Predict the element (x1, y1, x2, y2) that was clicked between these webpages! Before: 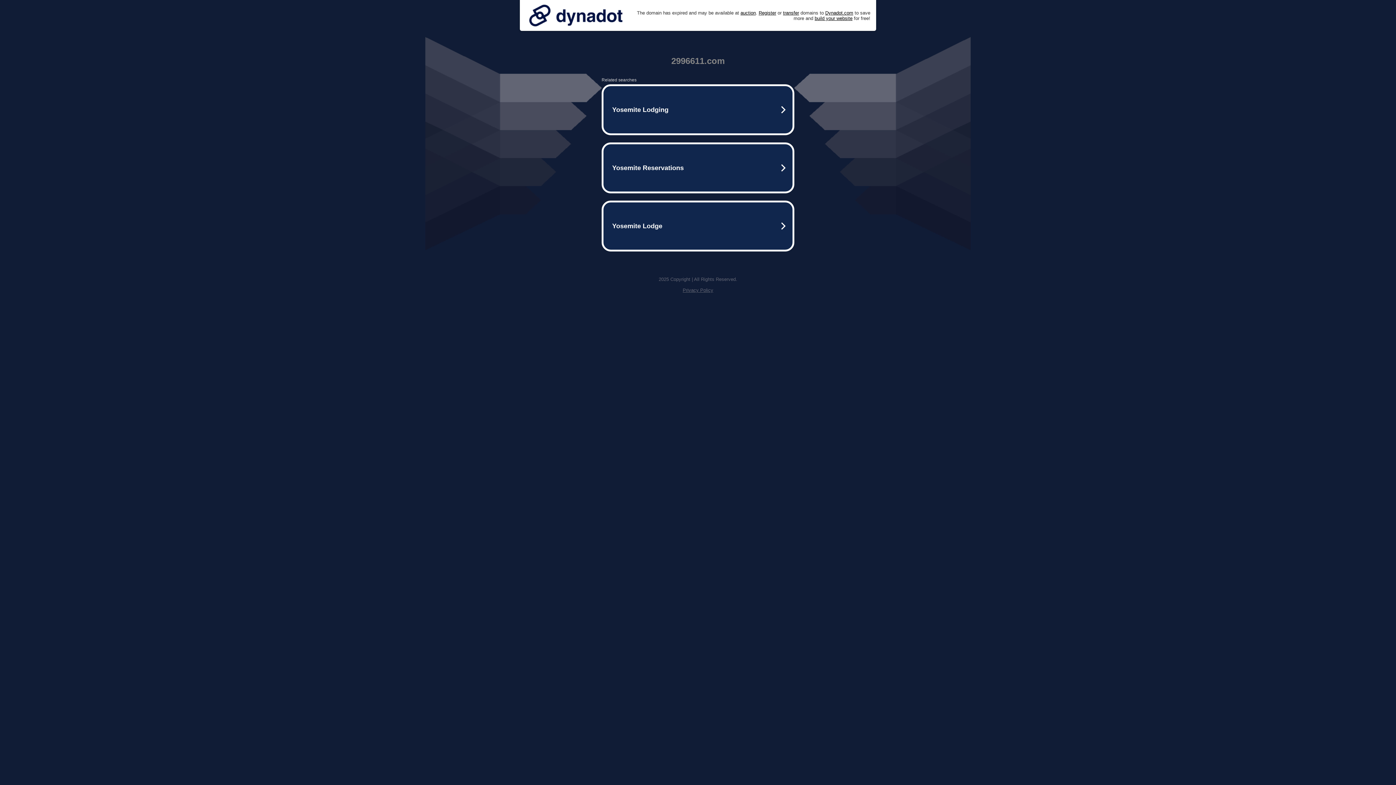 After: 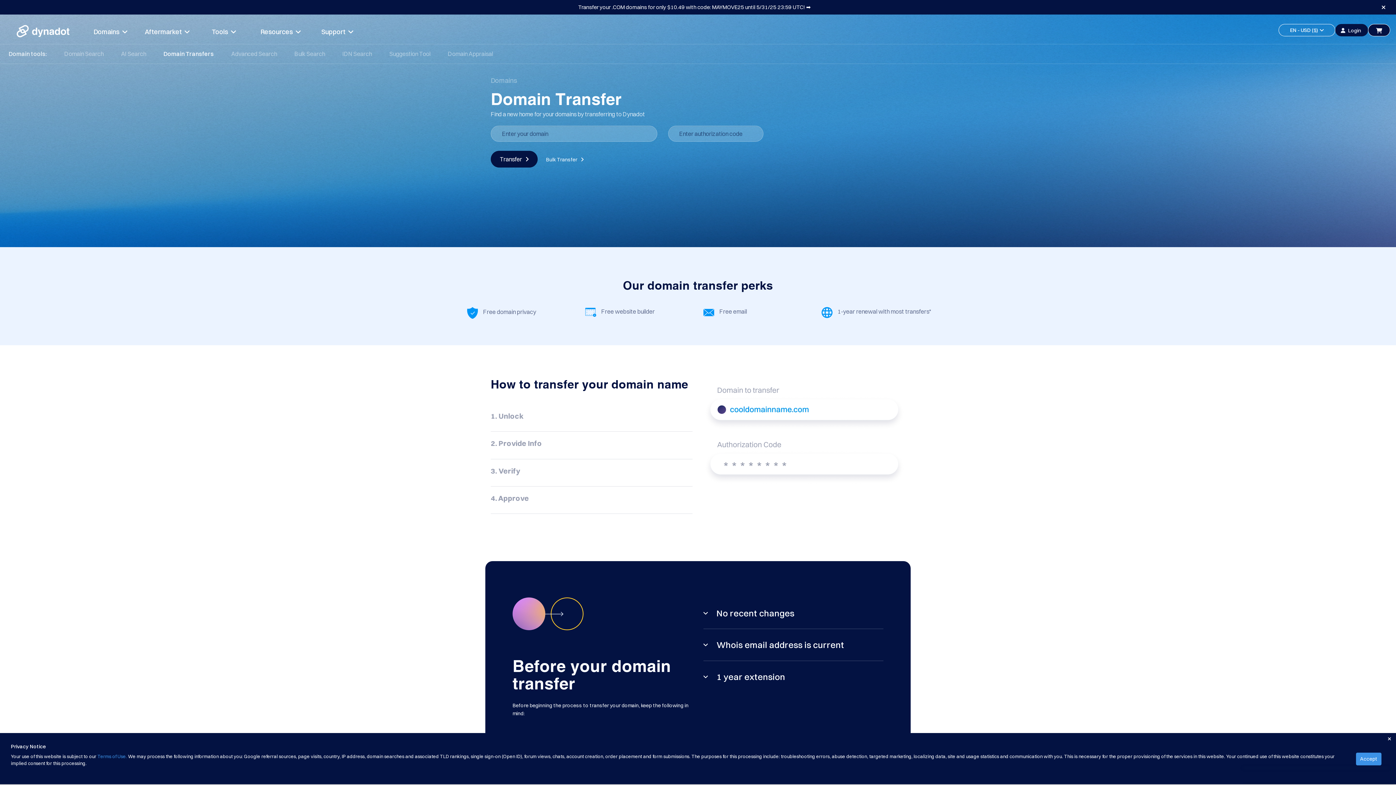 Action: bbox: (783, 10, 799, 15) label: transfer